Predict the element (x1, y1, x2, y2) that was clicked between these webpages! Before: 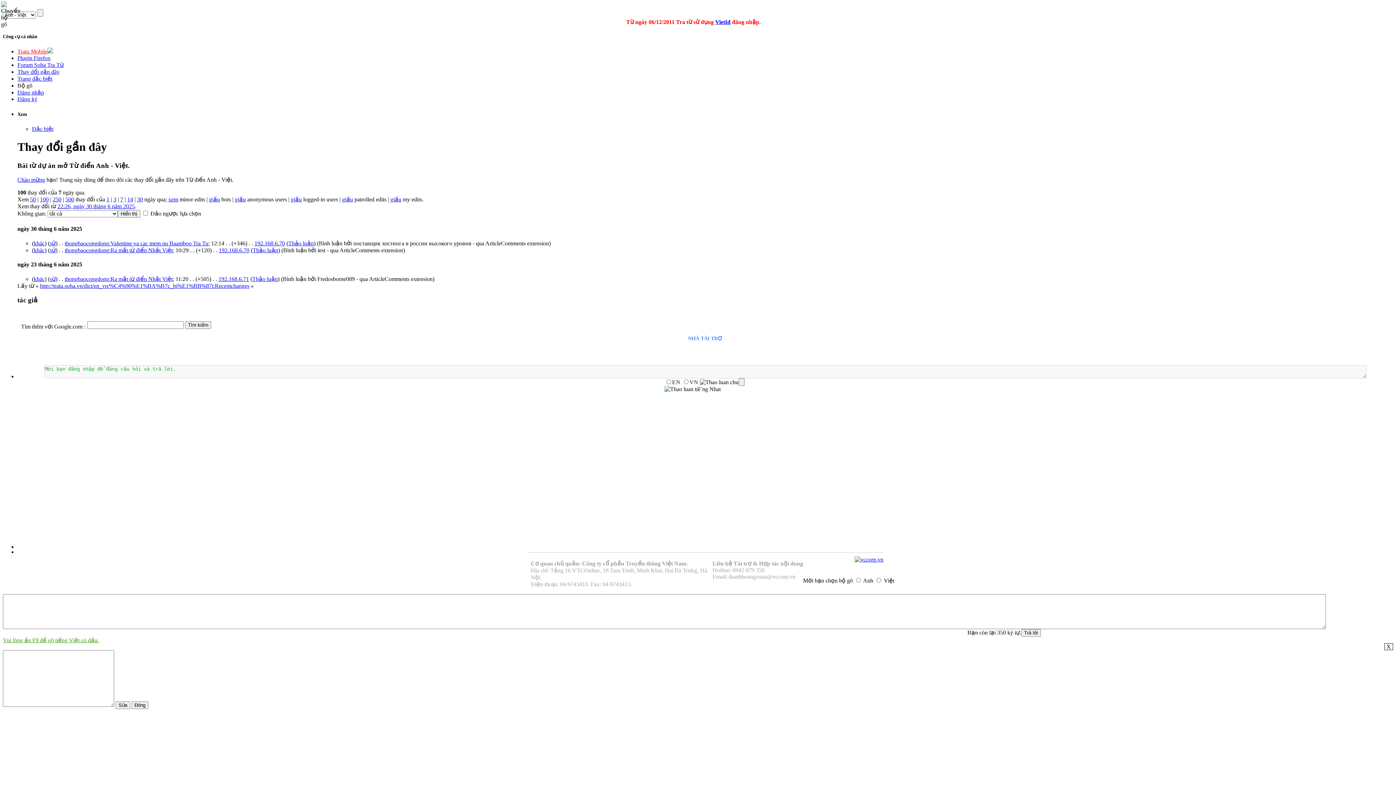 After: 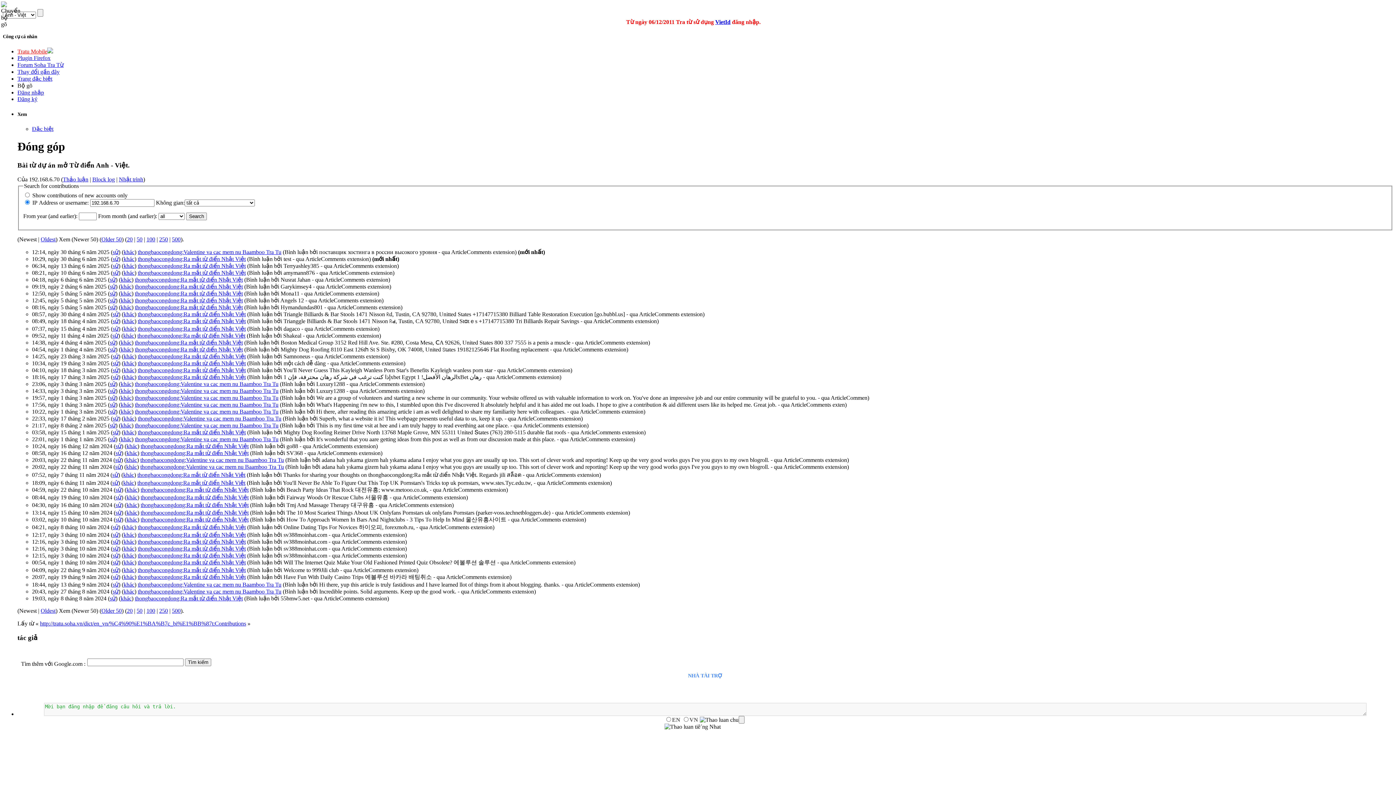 Action: bbox: (254, 240, 285, 246) label: 192.168.6.70